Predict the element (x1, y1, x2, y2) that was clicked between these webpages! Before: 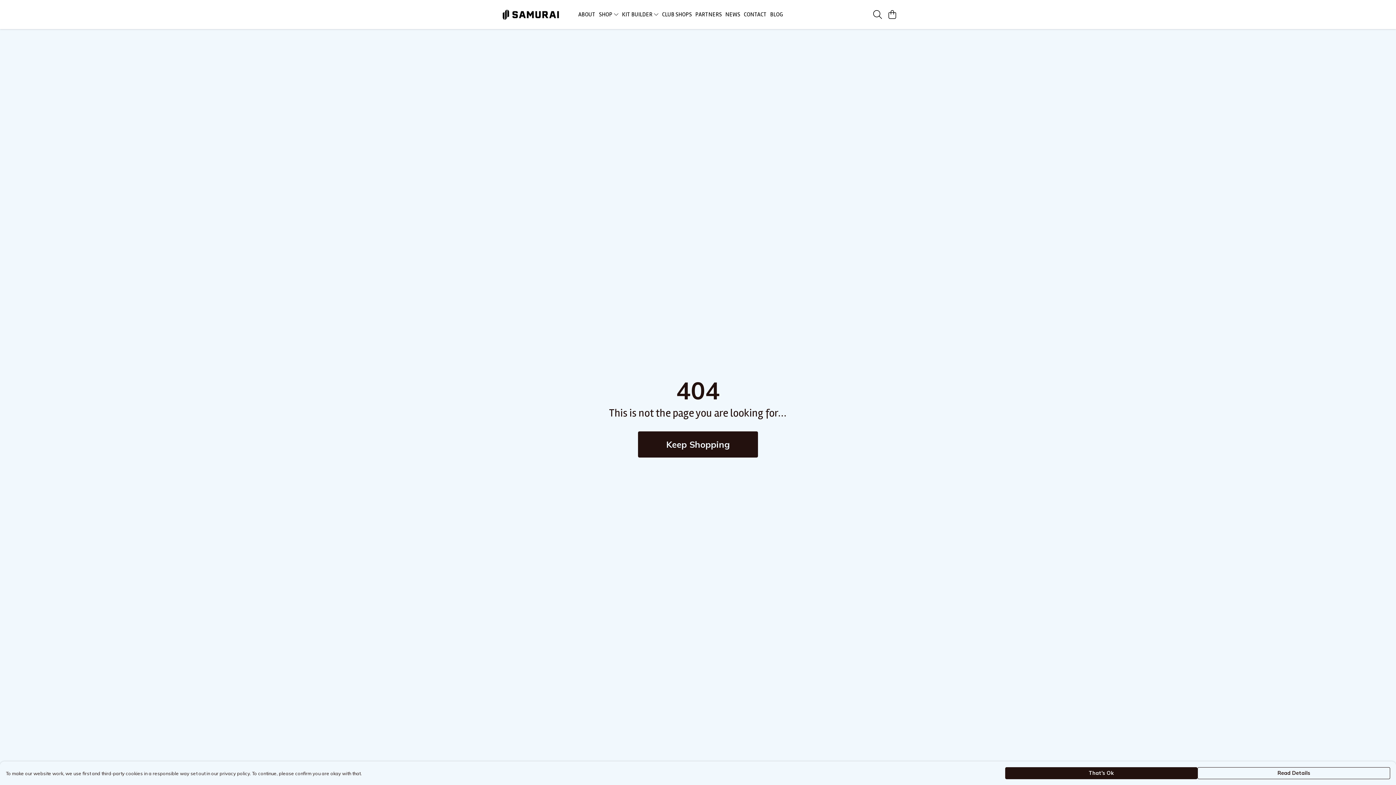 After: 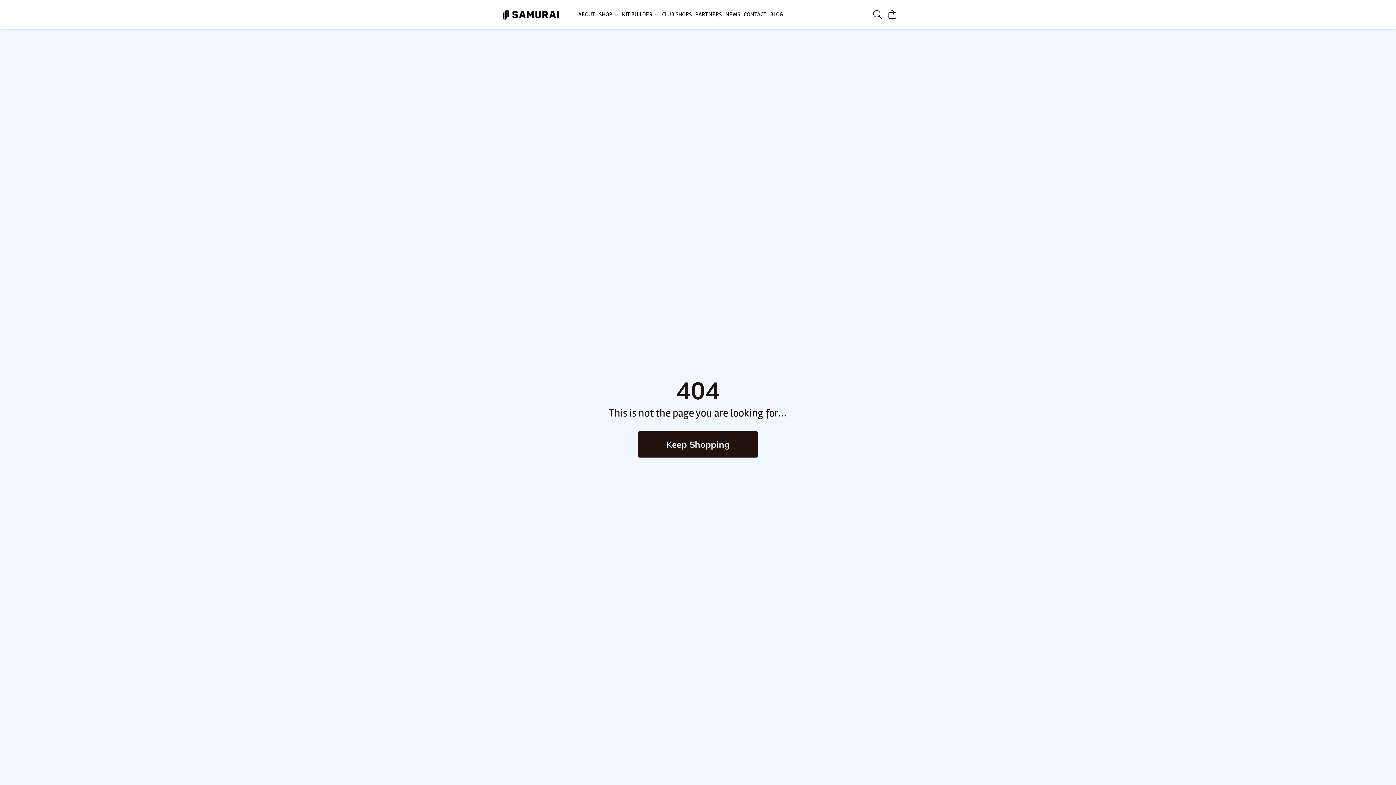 Action: label: That's Ok bbox: (1005, 767, 1197, 779)